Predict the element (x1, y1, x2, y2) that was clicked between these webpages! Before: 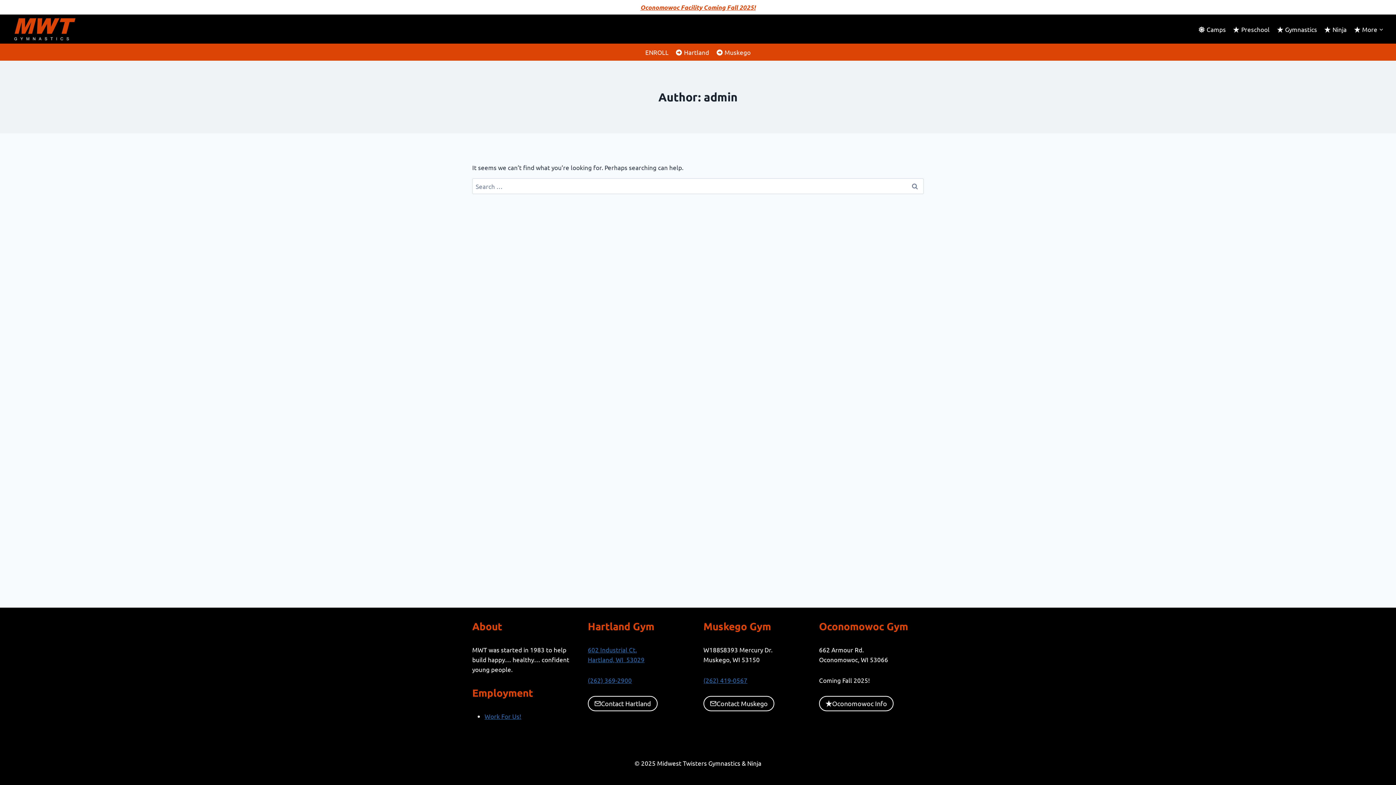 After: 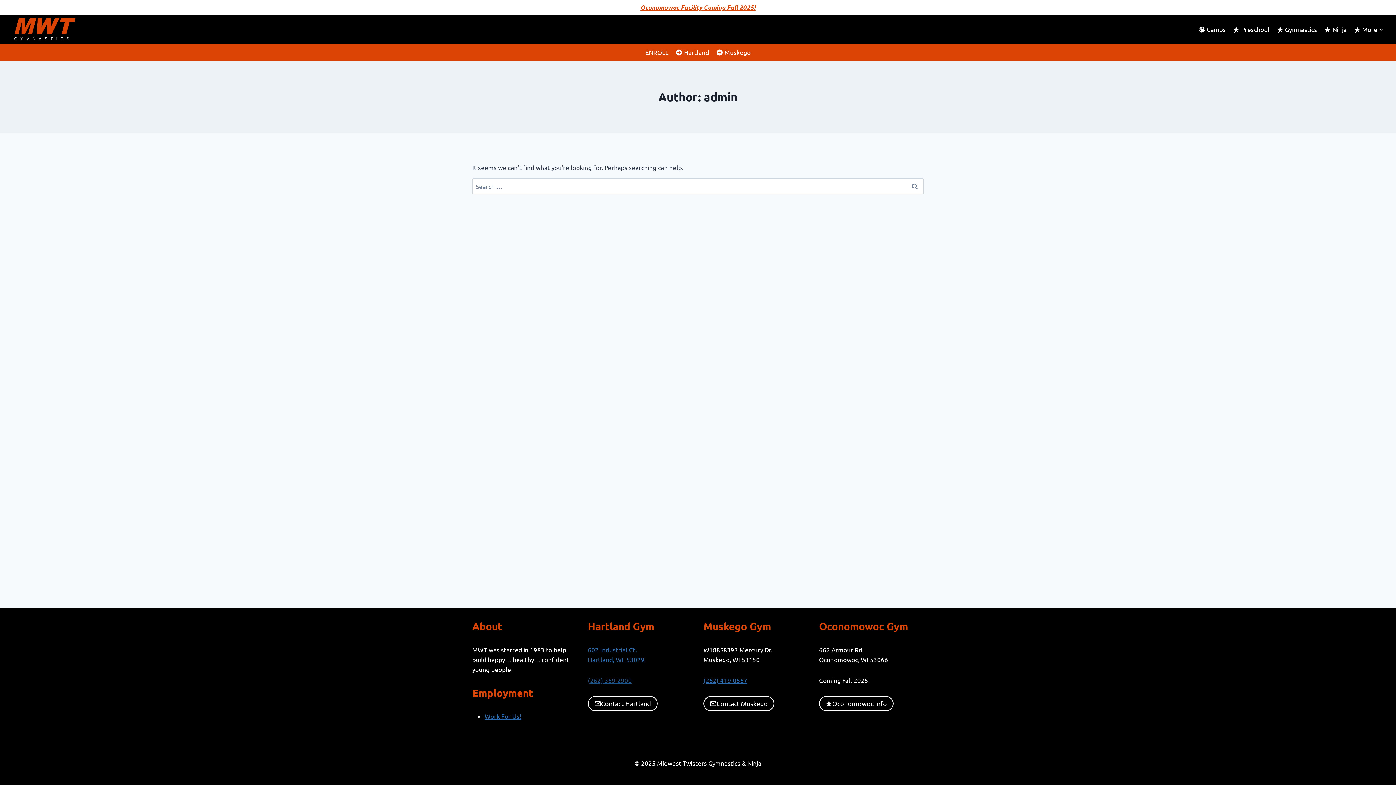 Action: bbox: (588, 676, 632, 684) label: (262) 369-2900